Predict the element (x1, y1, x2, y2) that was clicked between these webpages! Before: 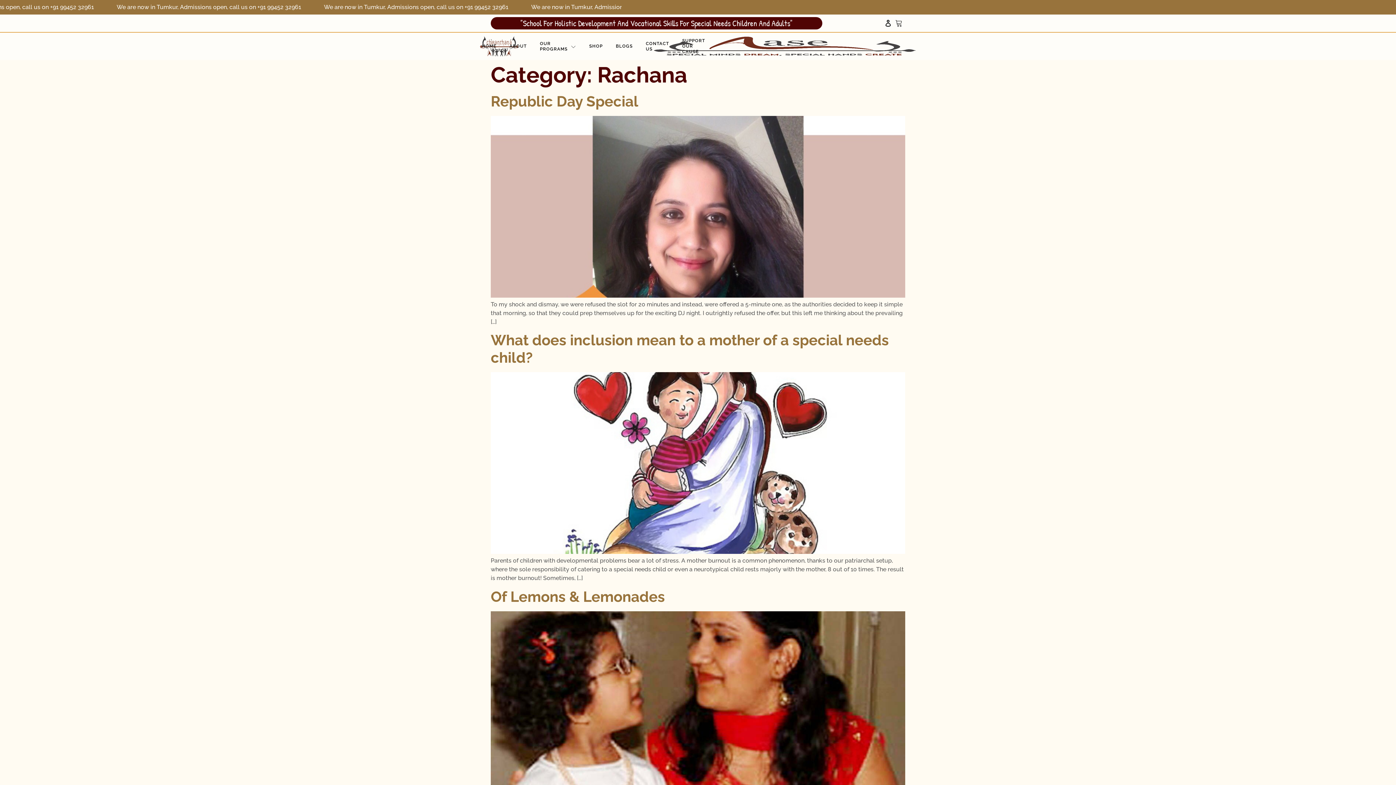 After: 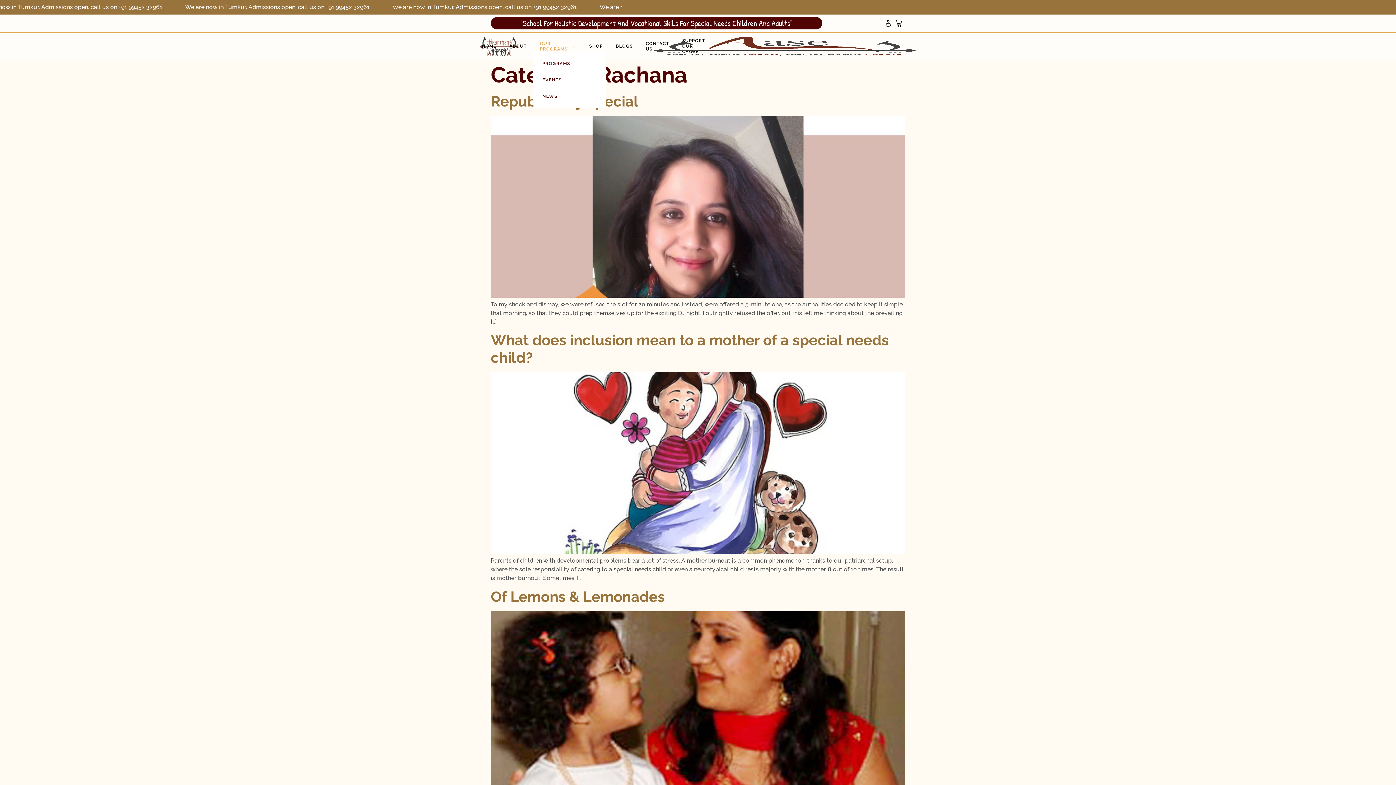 Action: bbox: (533, 40, 582, 51) label: OUR PROGRAMS